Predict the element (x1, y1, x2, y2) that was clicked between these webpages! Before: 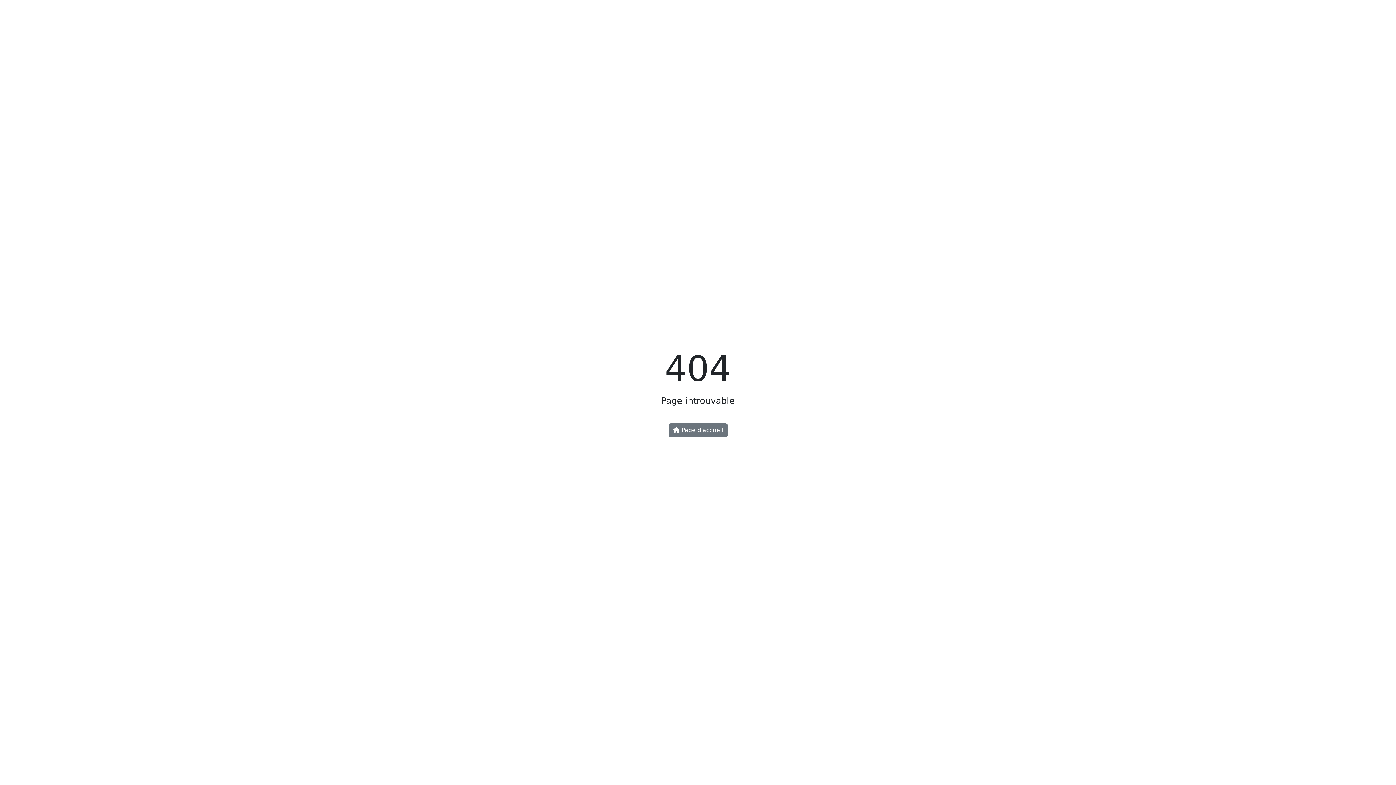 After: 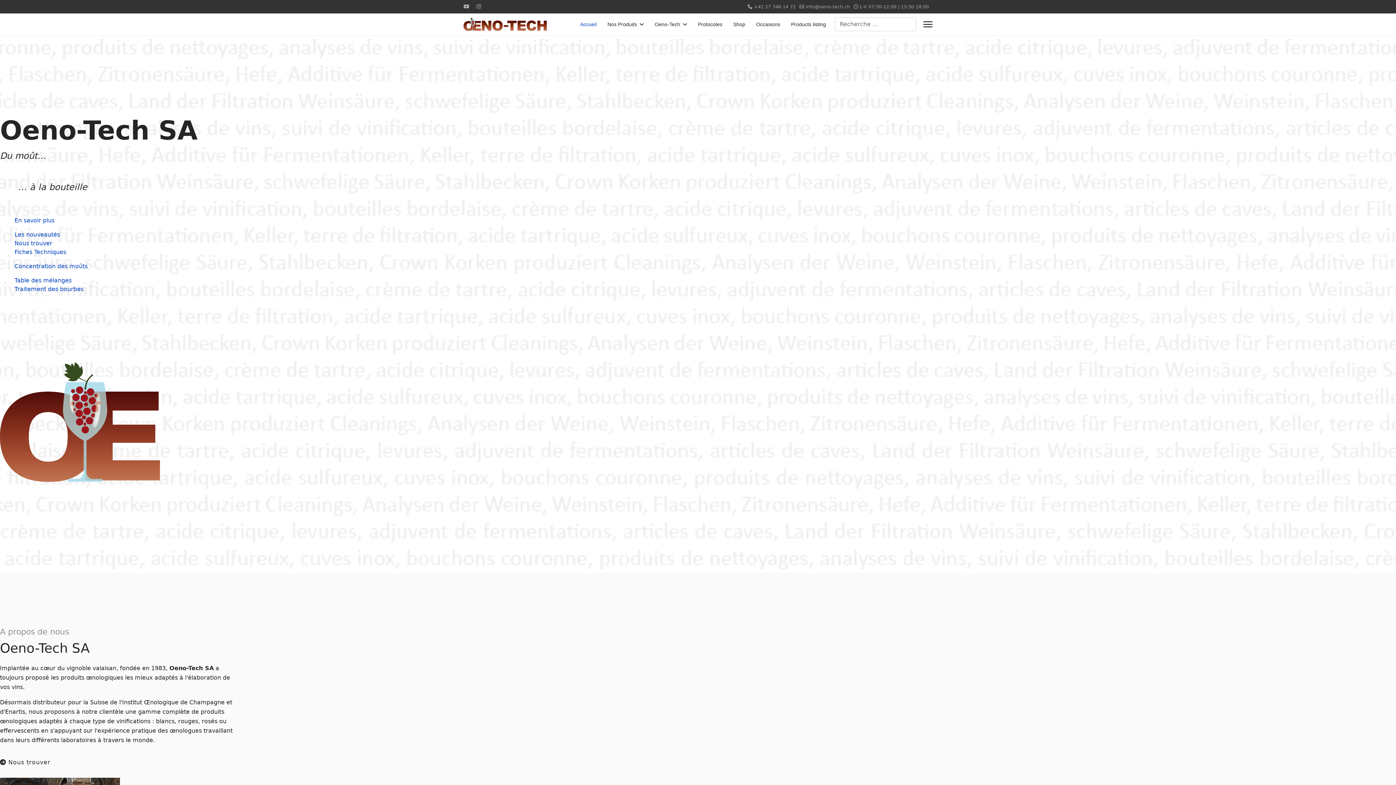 Action: bbox: (668, 423, 727, 437) label:  Page d'accueil